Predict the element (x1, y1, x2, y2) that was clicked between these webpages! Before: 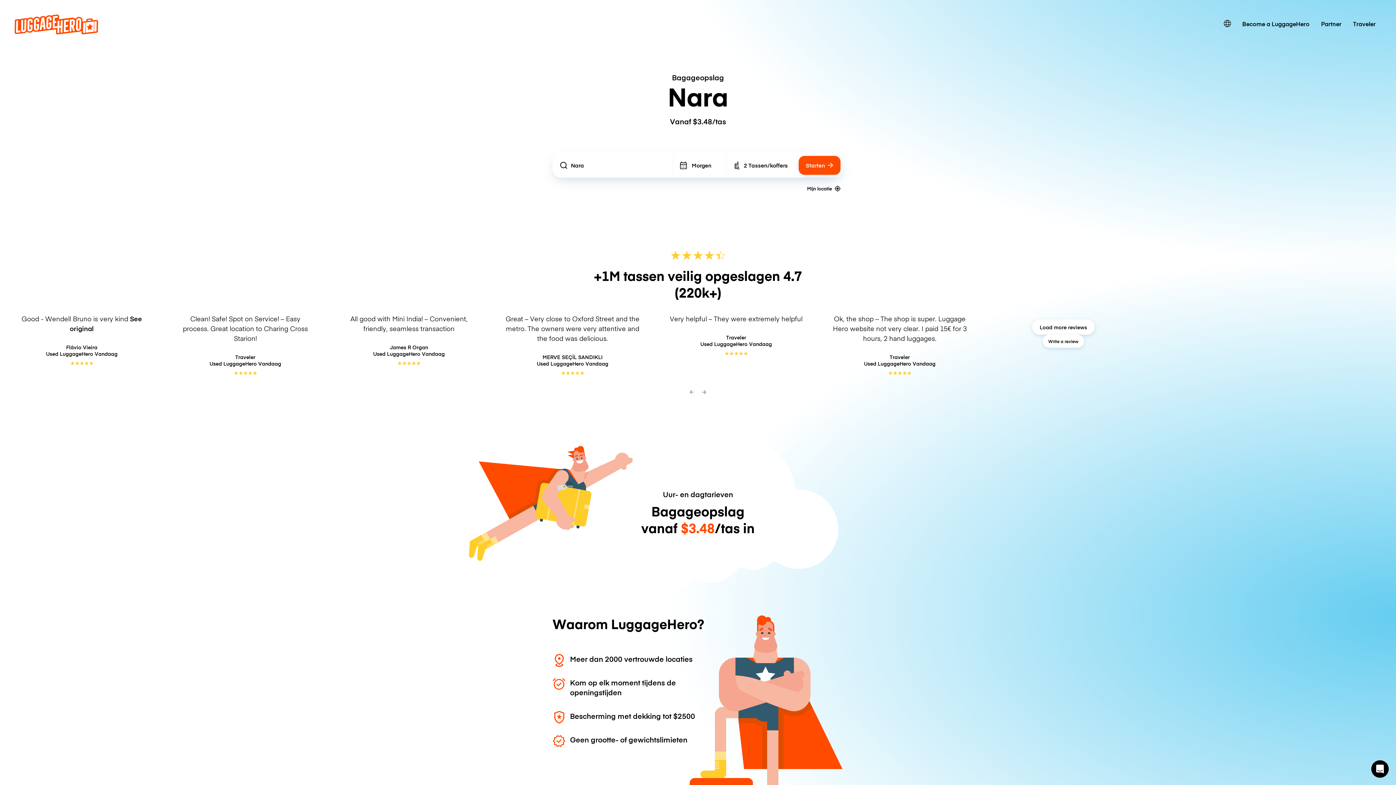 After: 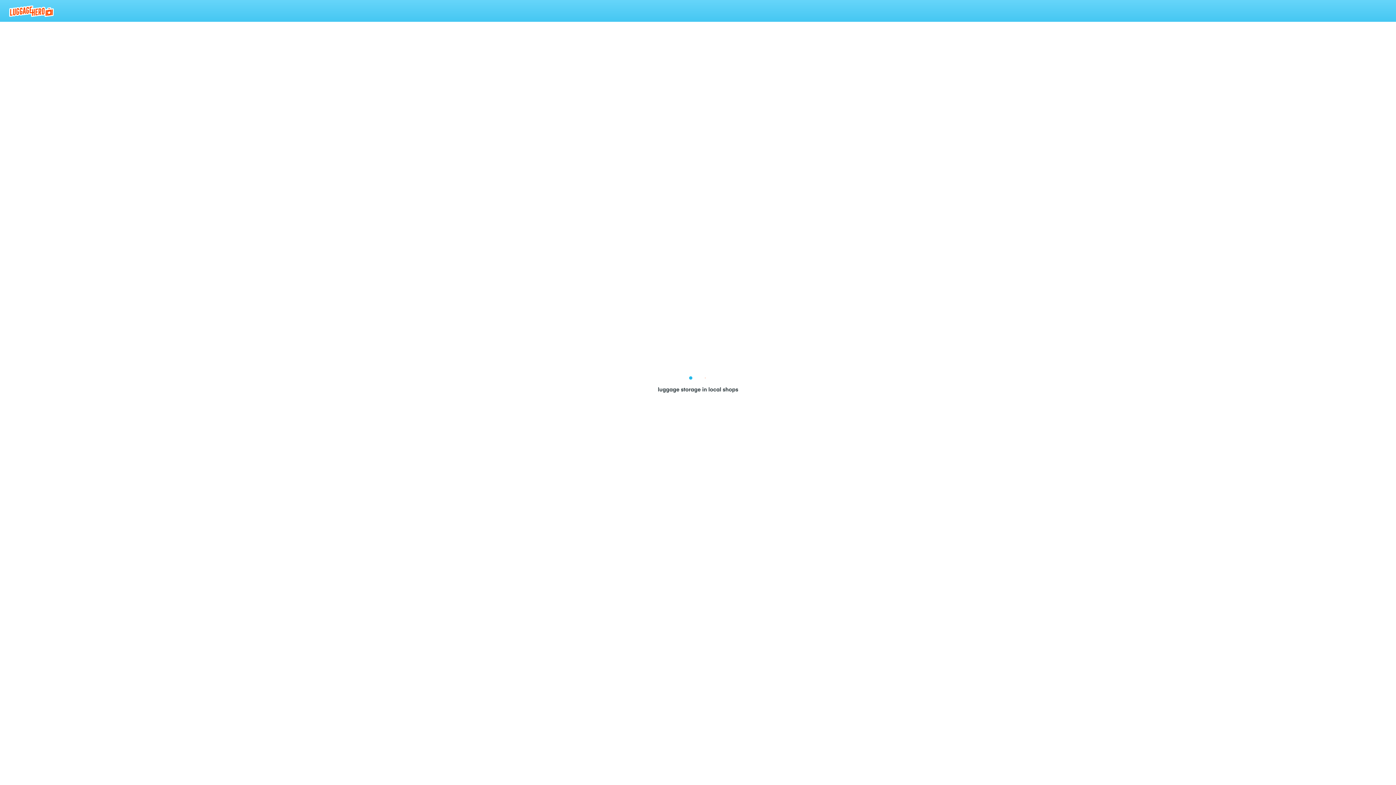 Action: label: Starten bbox: (798, 155, 840, 174)